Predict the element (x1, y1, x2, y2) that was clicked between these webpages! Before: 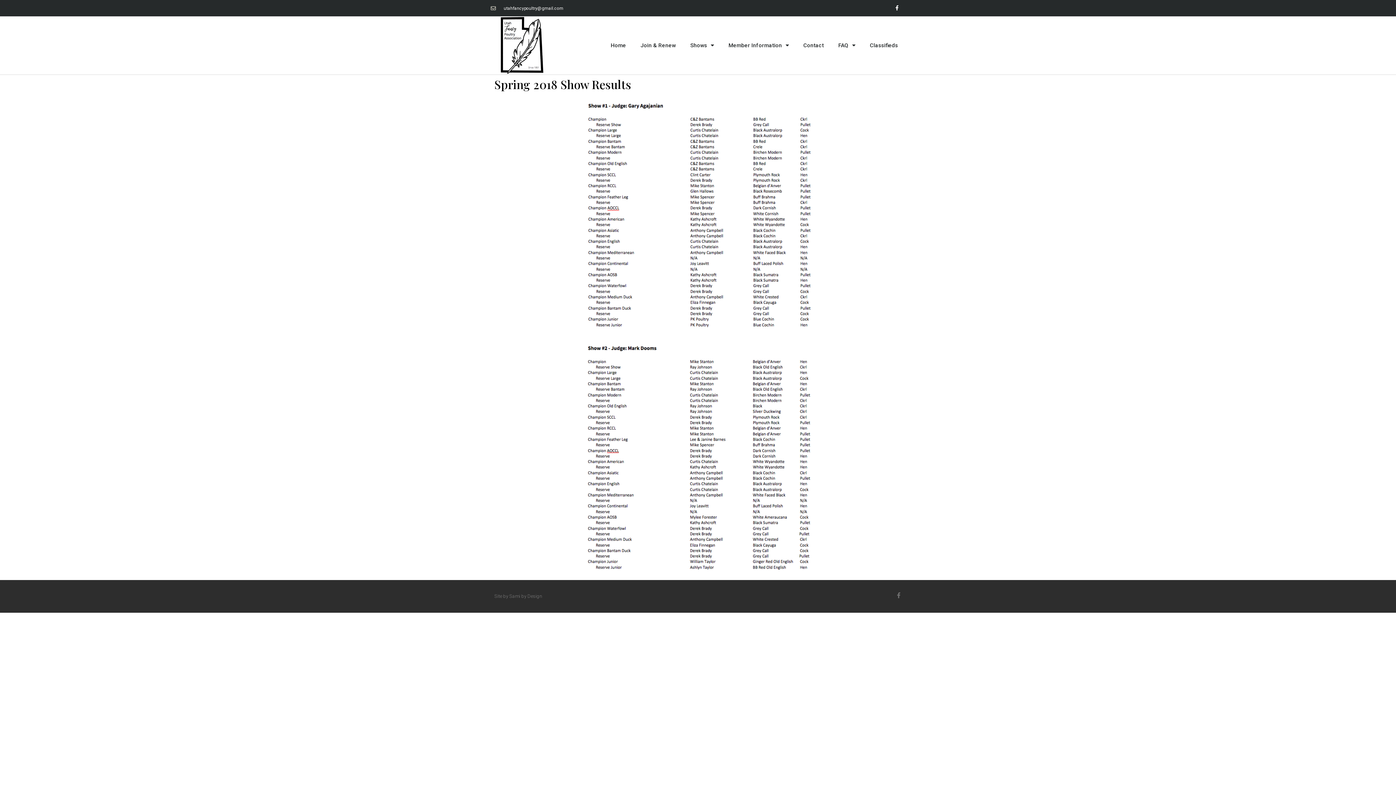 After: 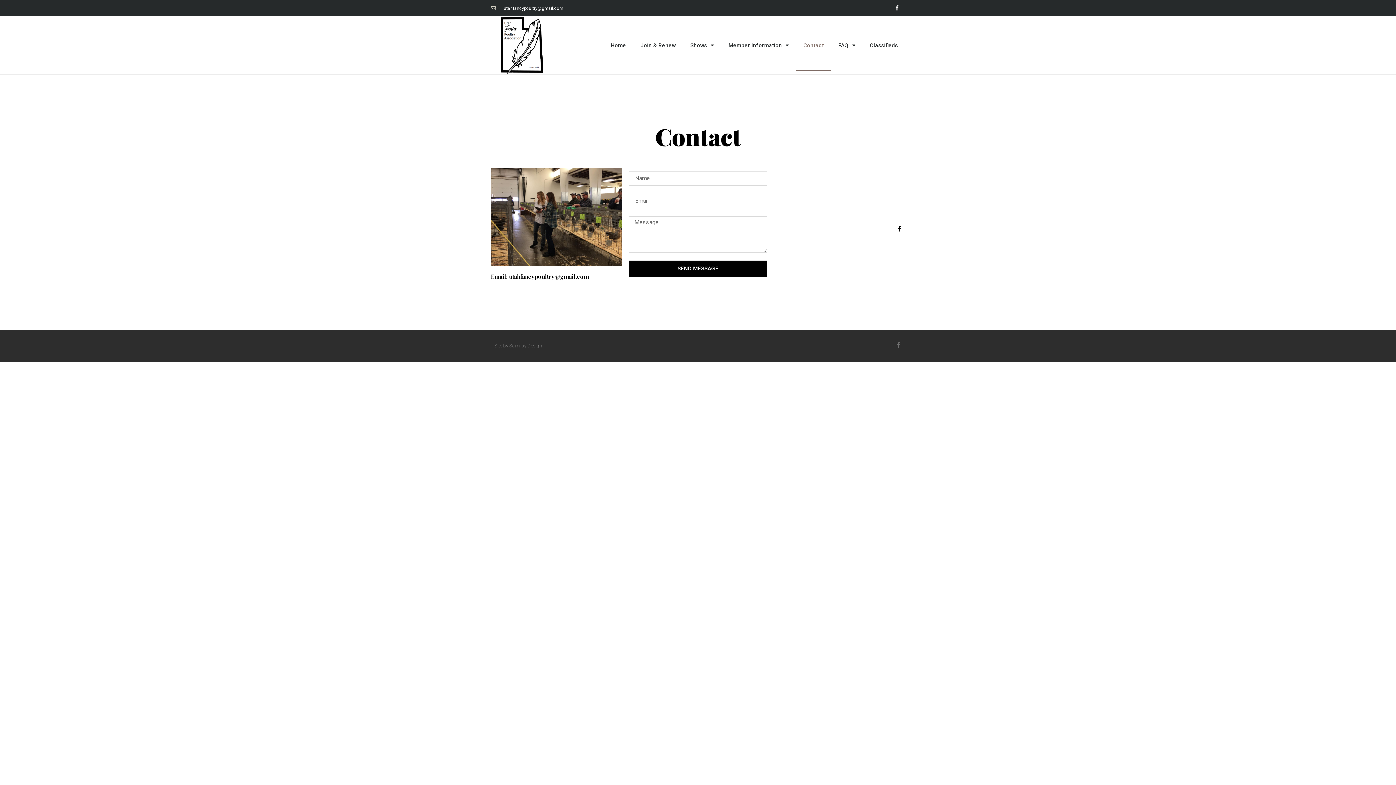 Action: bbox: (796, 19, 831, 70) label: Contact